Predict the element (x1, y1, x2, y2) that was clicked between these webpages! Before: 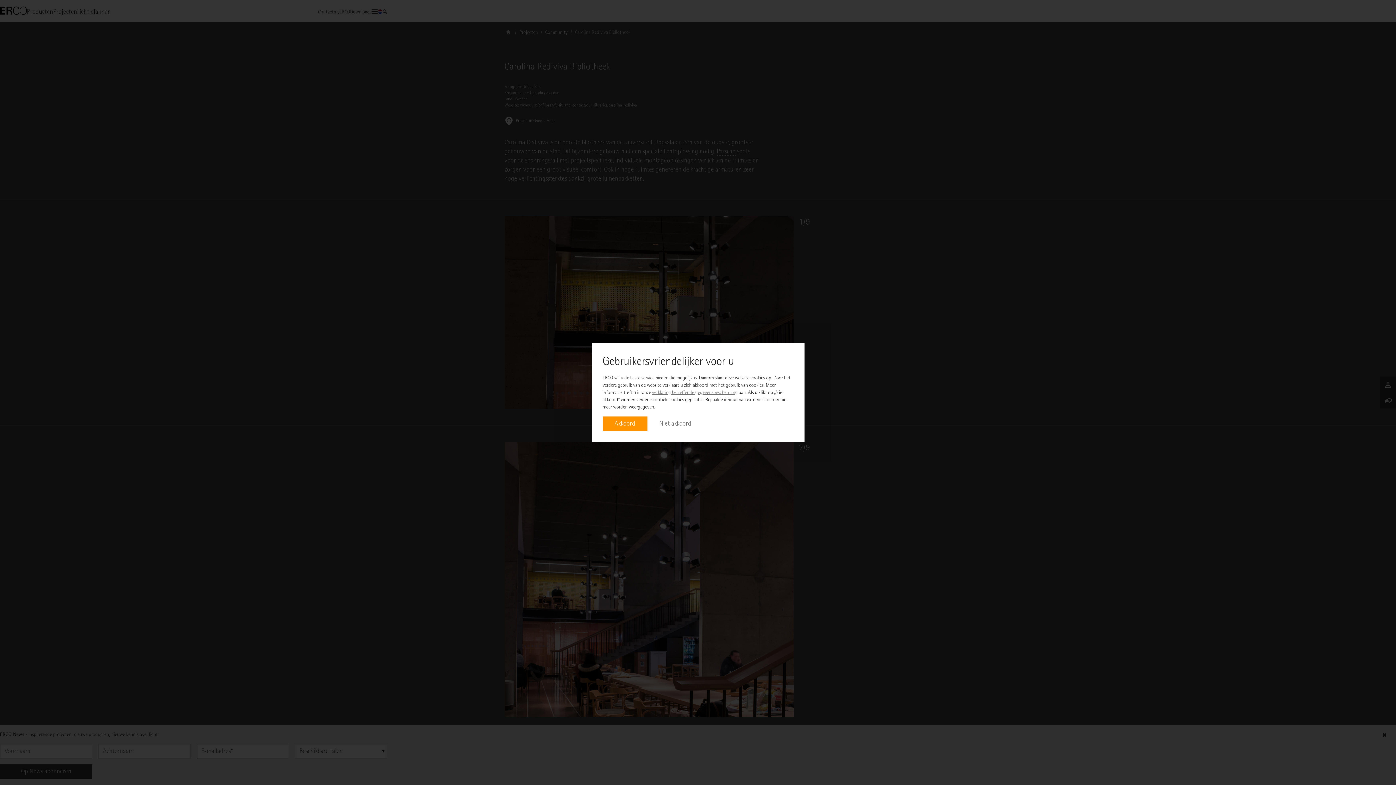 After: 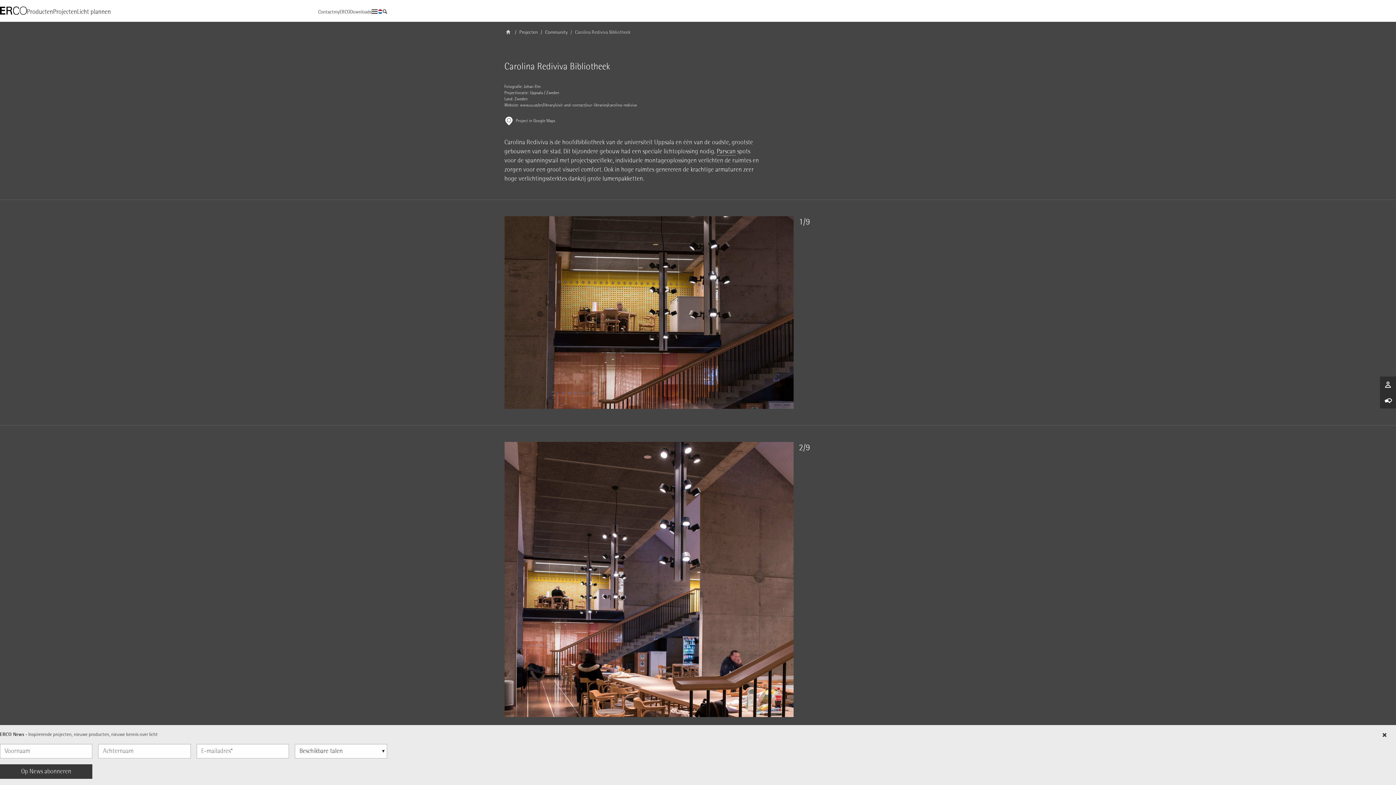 Action: label: Niet akkoord bbox: (647, 416, 703, 431)